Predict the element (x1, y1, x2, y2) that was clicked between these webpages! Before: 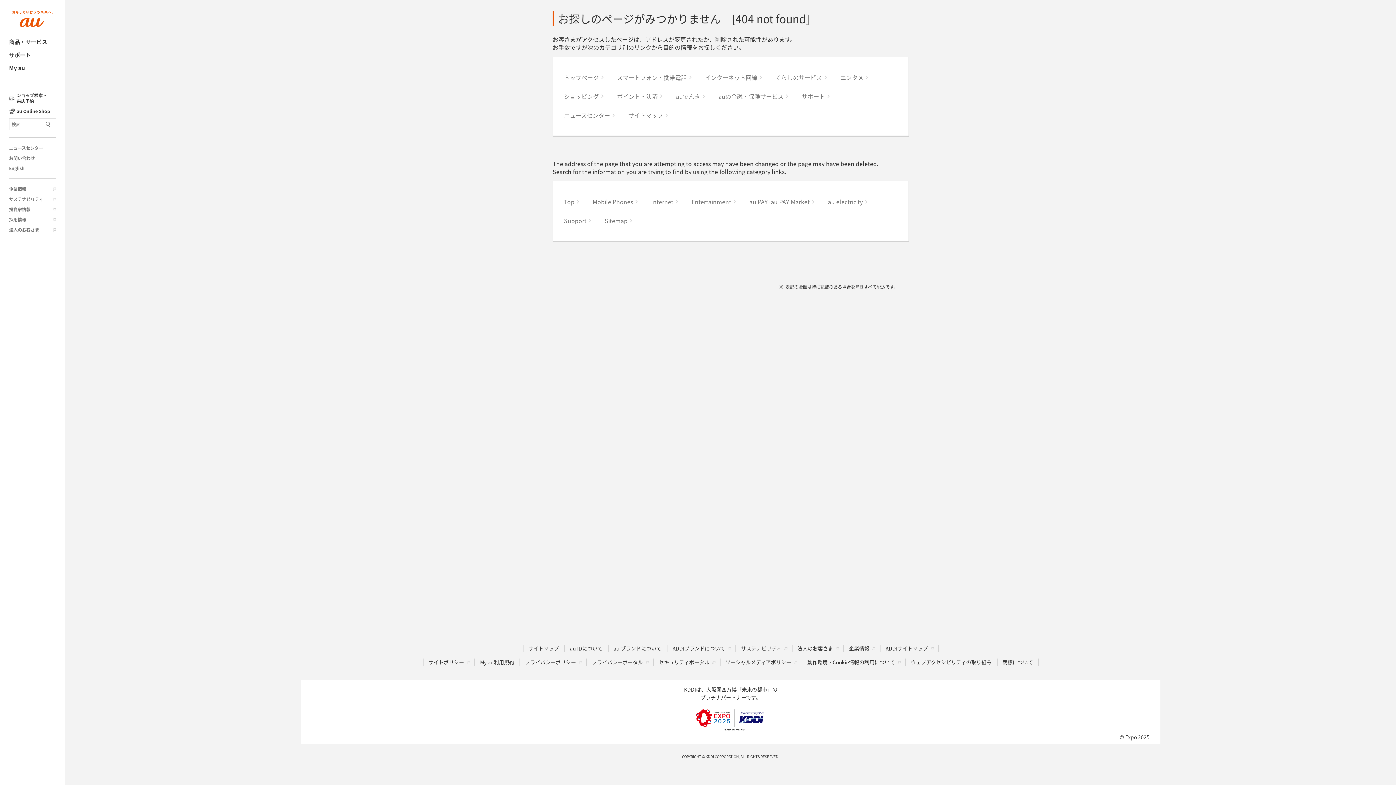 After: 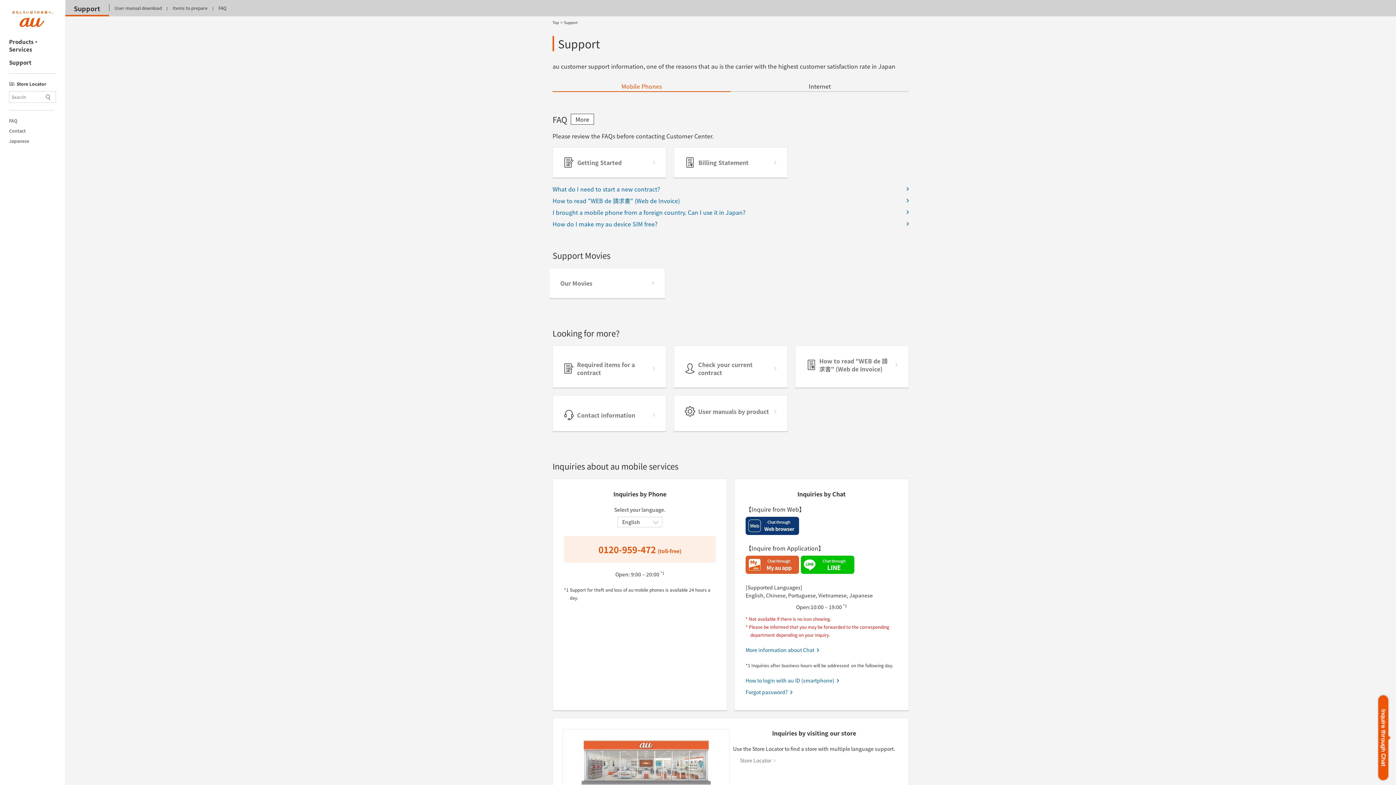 Action: label: Support bbox: (564, 216, 591, 224)